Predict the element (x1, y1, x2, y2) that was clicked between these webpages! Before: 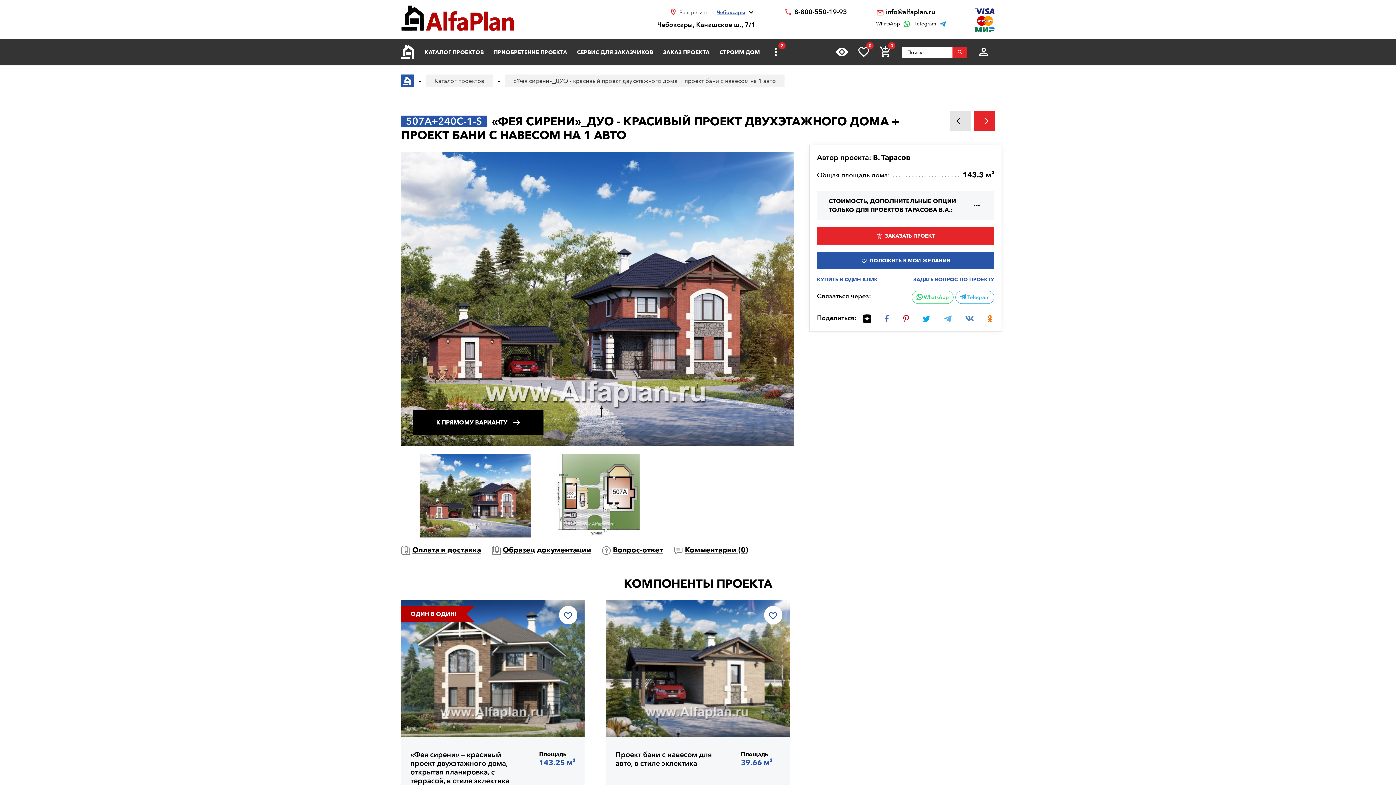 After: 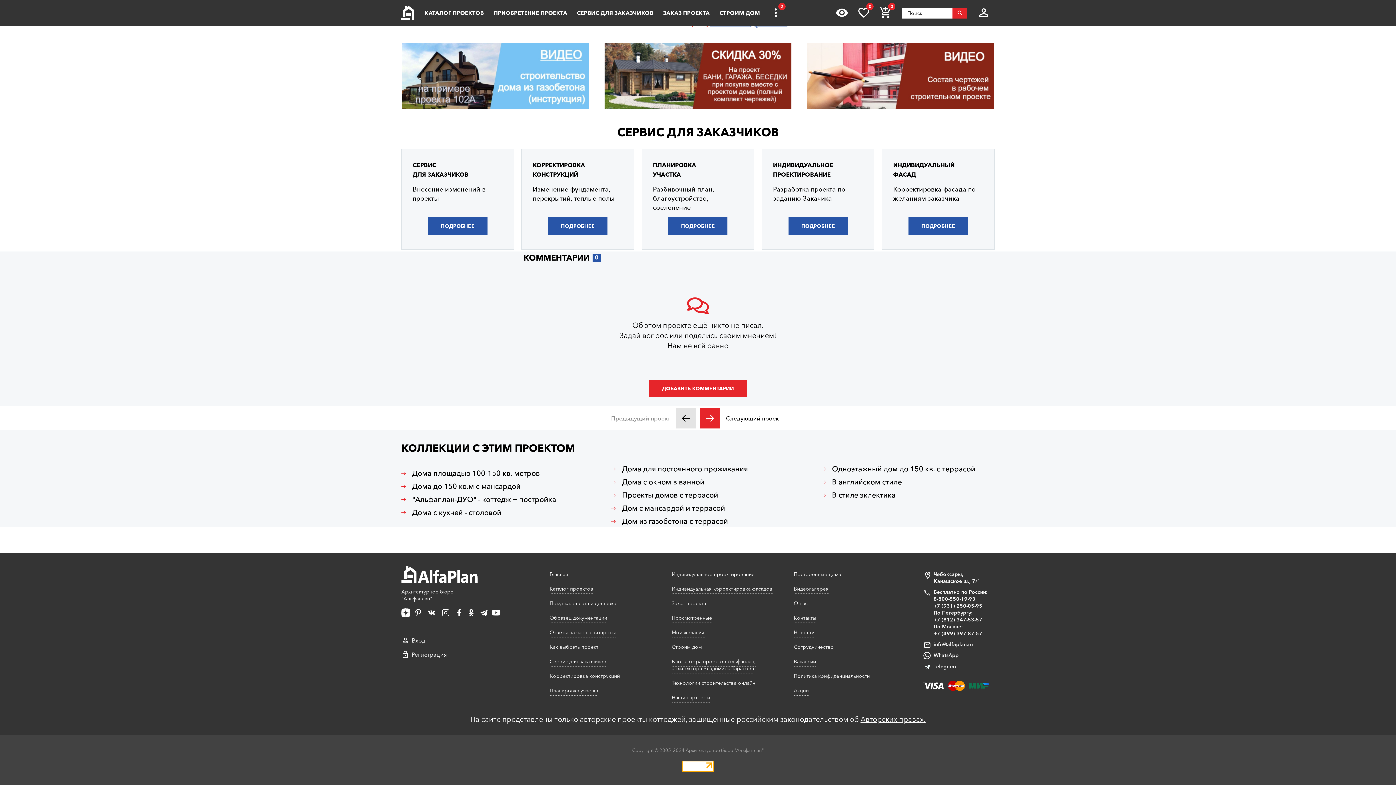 Action: label: Комментарии (0) bbox: (674, 545, 748, 554)